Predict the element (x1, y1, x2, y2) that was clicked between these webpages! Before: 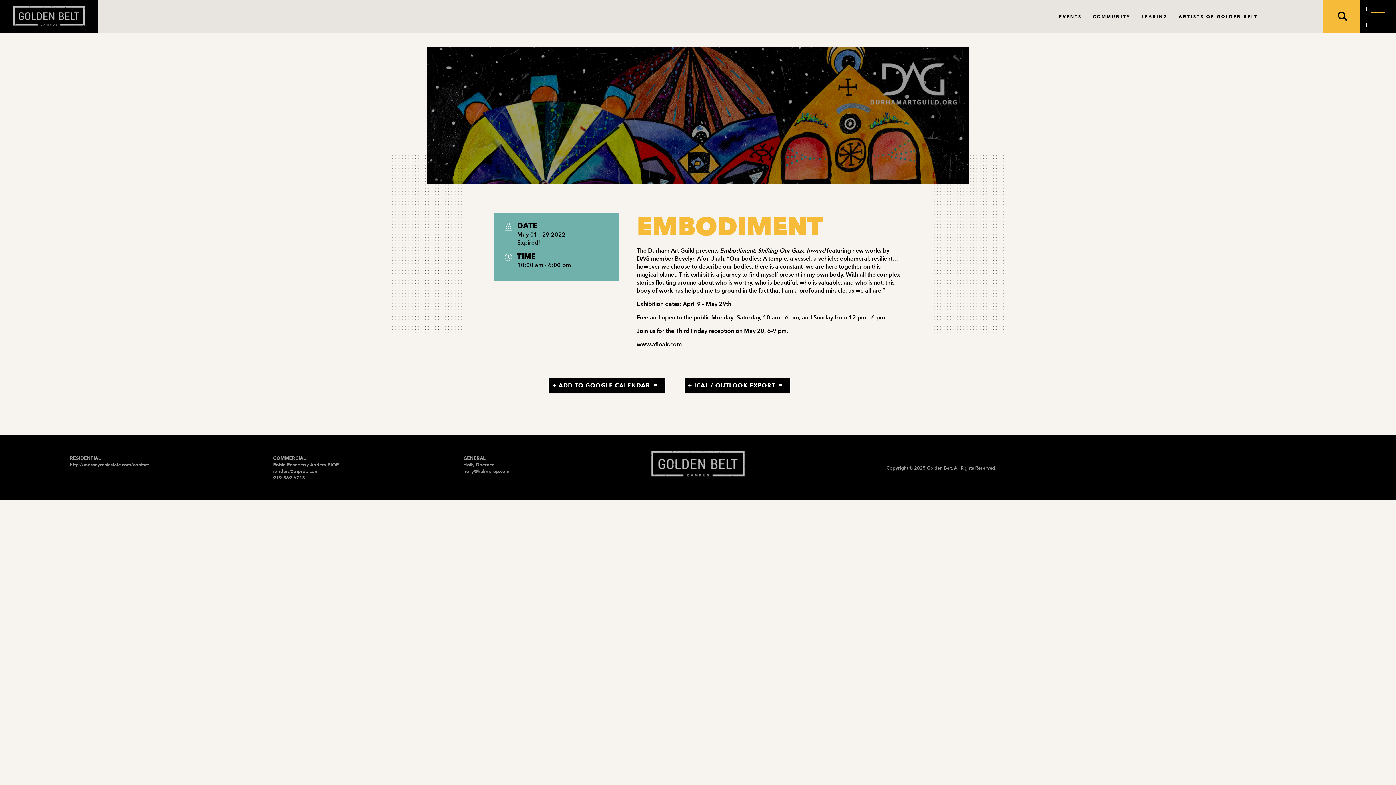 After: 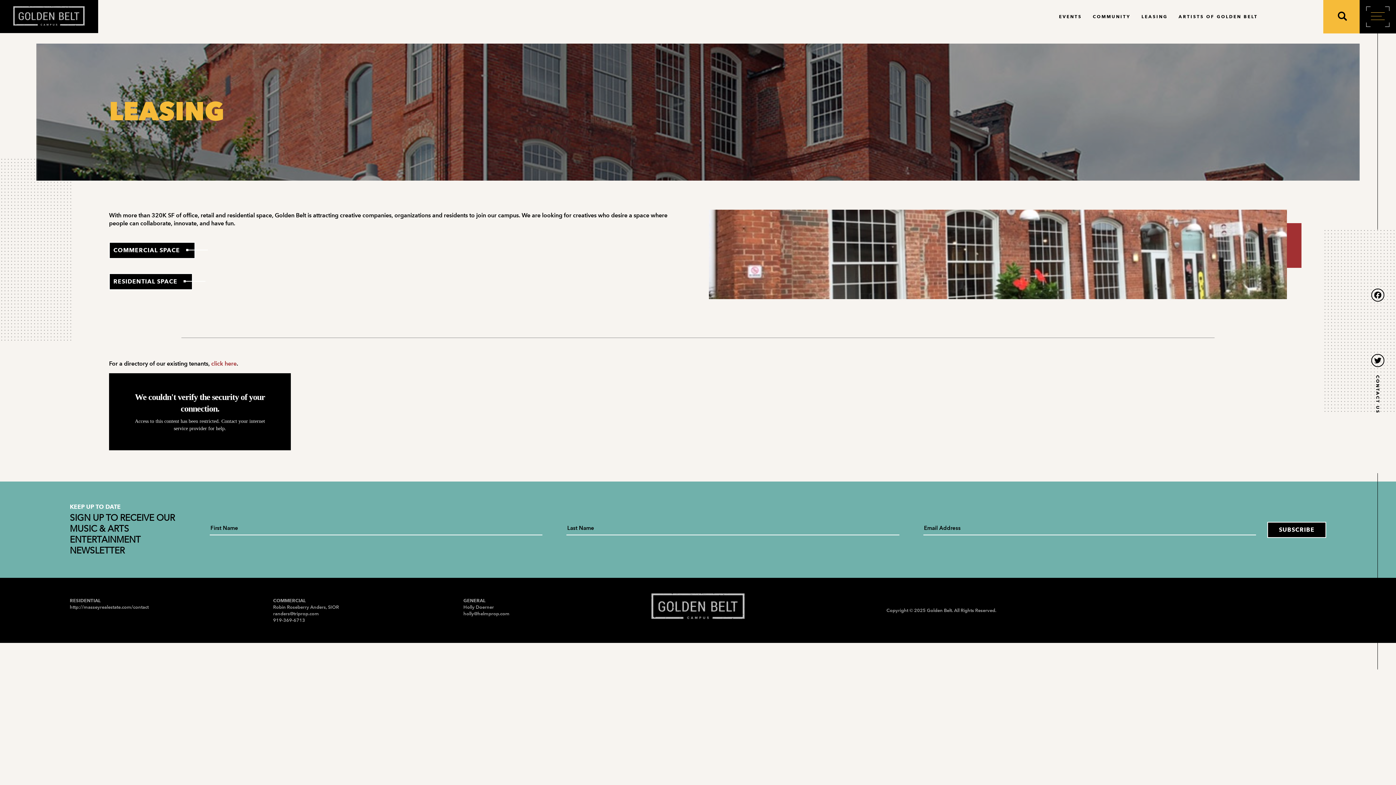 Action: label: LEASING bbox: (1141, 9, 1168, 23)